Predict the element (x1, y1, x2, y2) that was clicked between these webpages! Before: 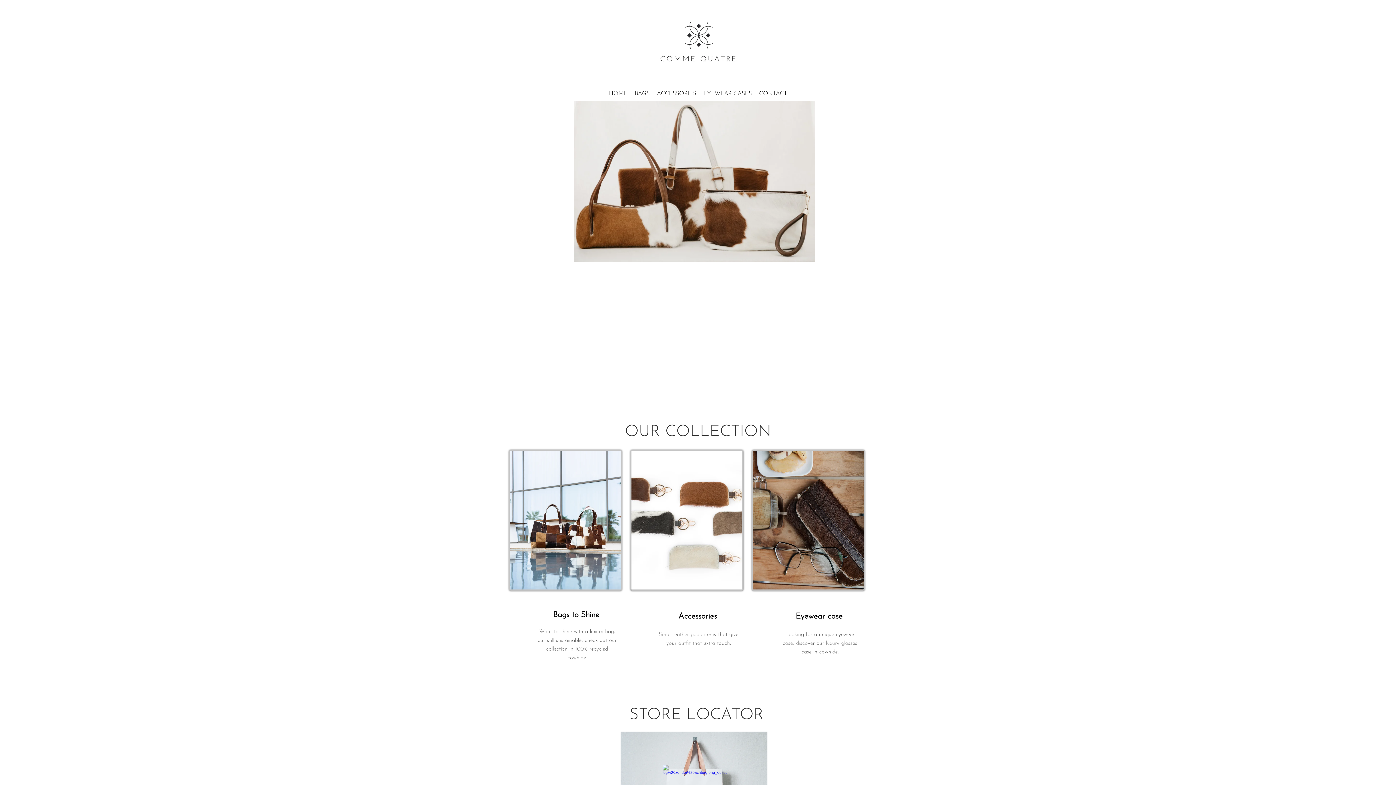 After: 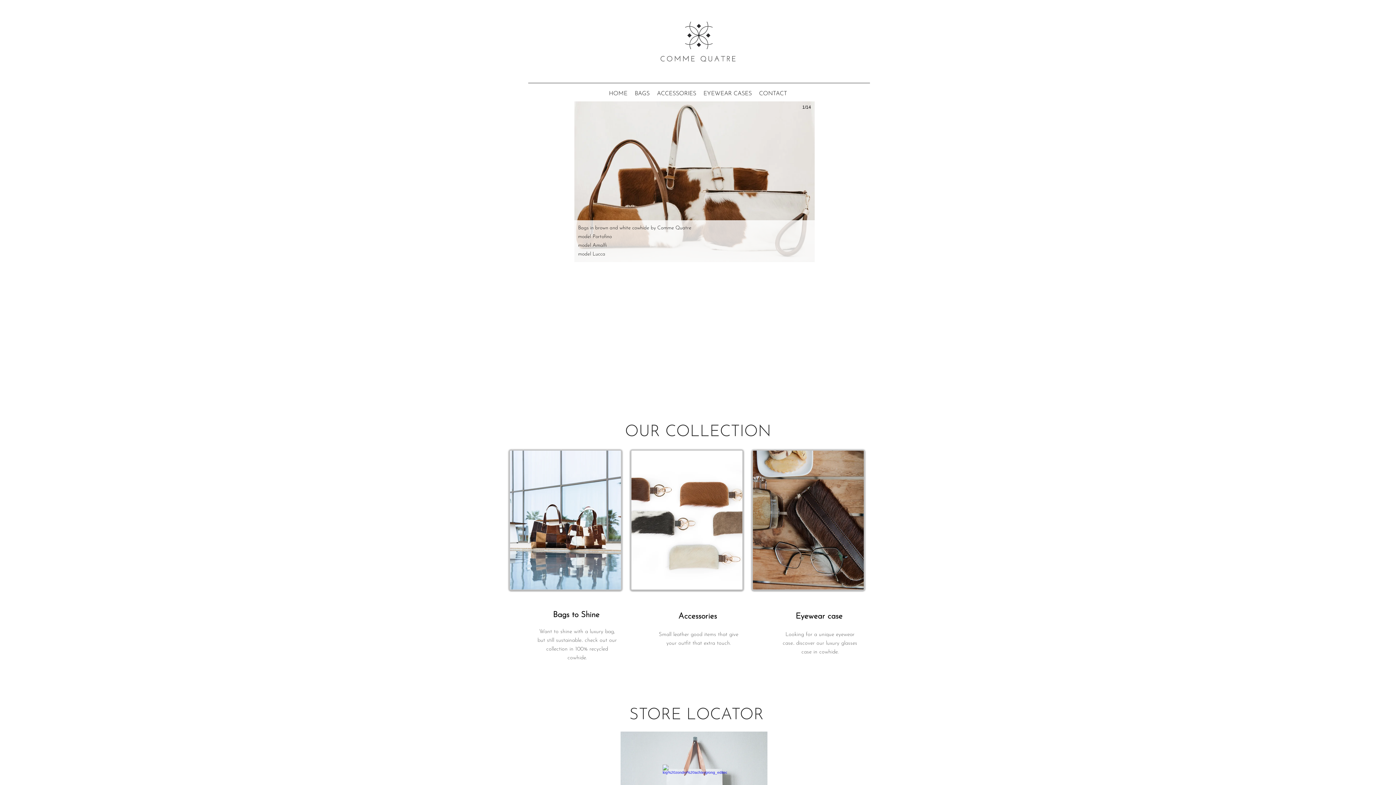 Action: label: Bags in brown and white cowhide by Comme Quatre
model Portofino
model Amalfi
model Lucca bbox: (574, 101, 814, 262)